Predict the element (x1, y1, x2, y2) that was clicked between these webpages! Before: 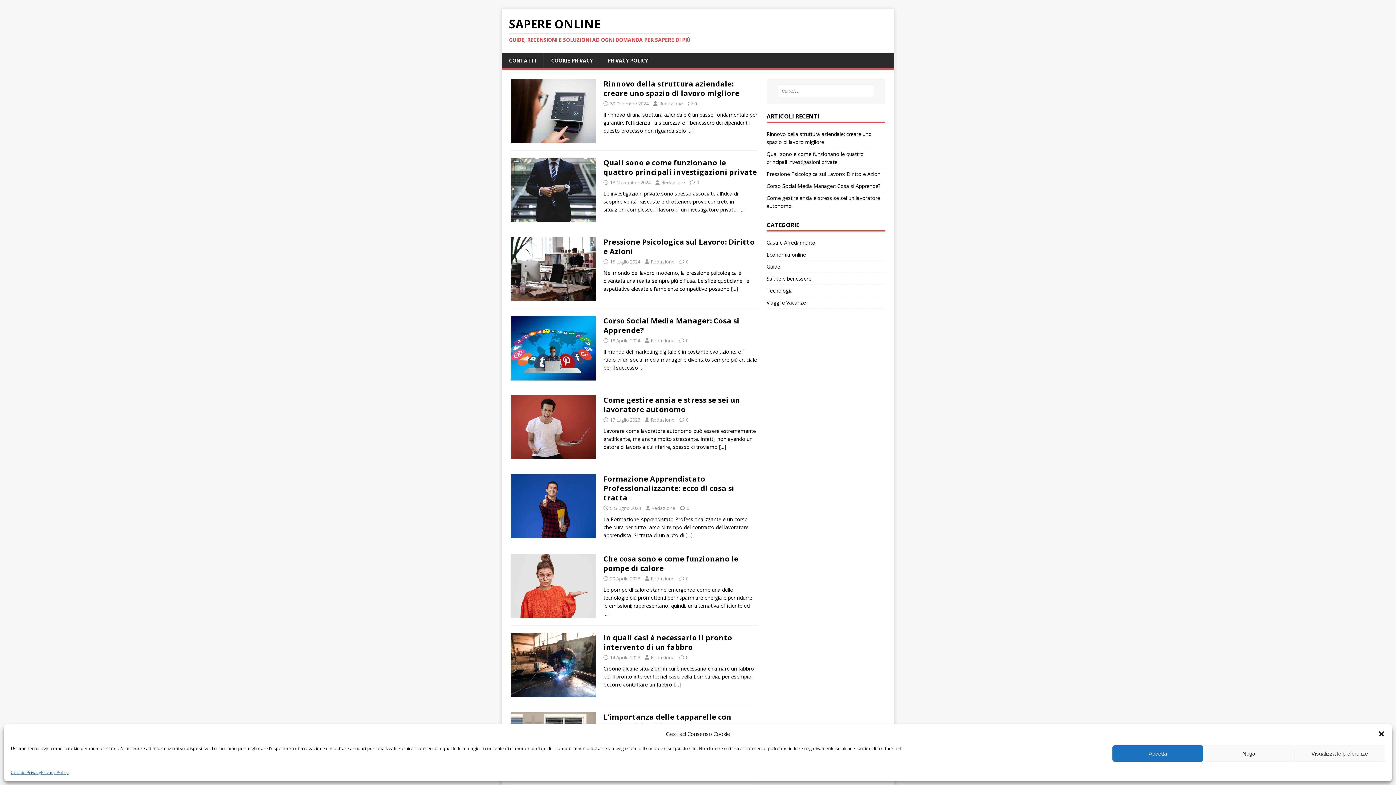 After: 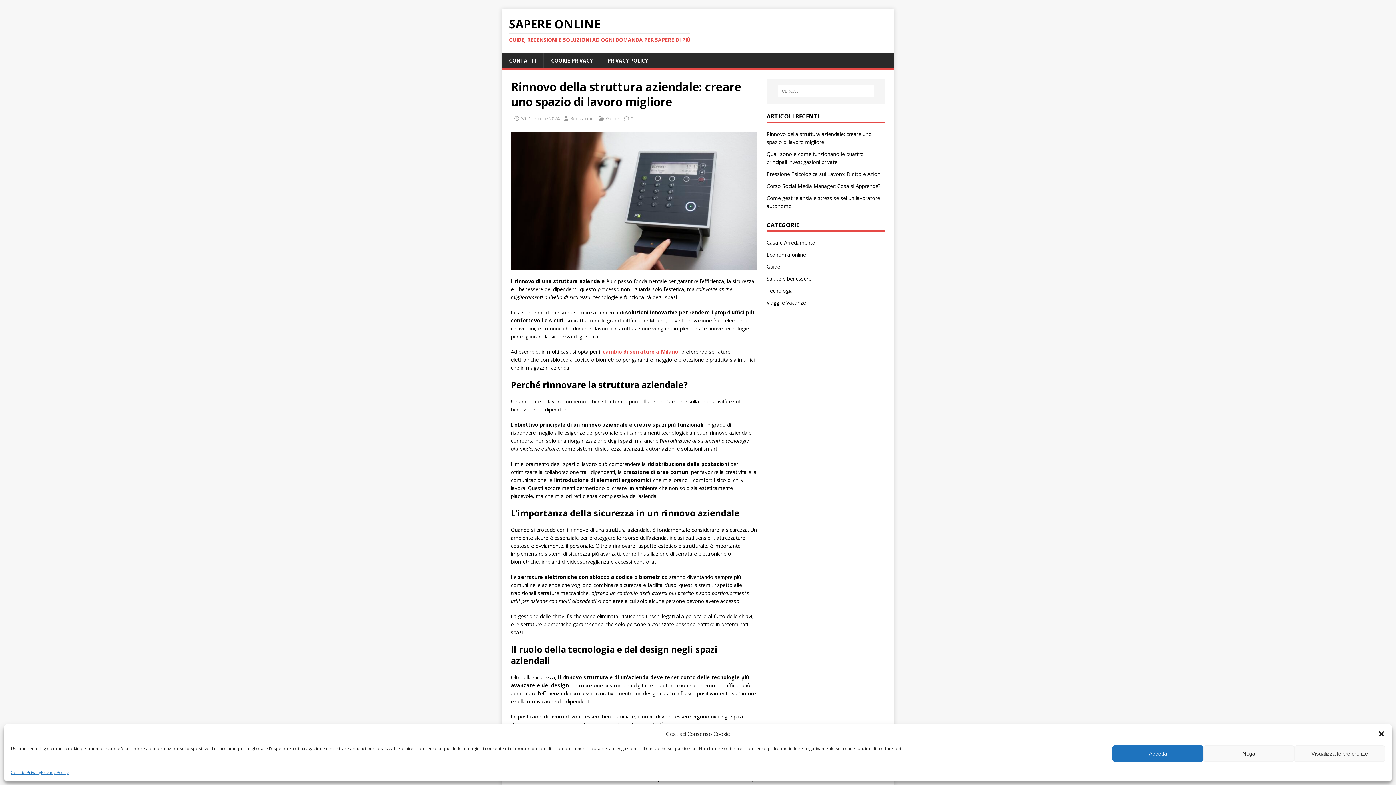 Action: bbox: (603, 78, 739, 98) label: Rinnovo della struttura aziendale: creare uno spazio di lavoro migliore